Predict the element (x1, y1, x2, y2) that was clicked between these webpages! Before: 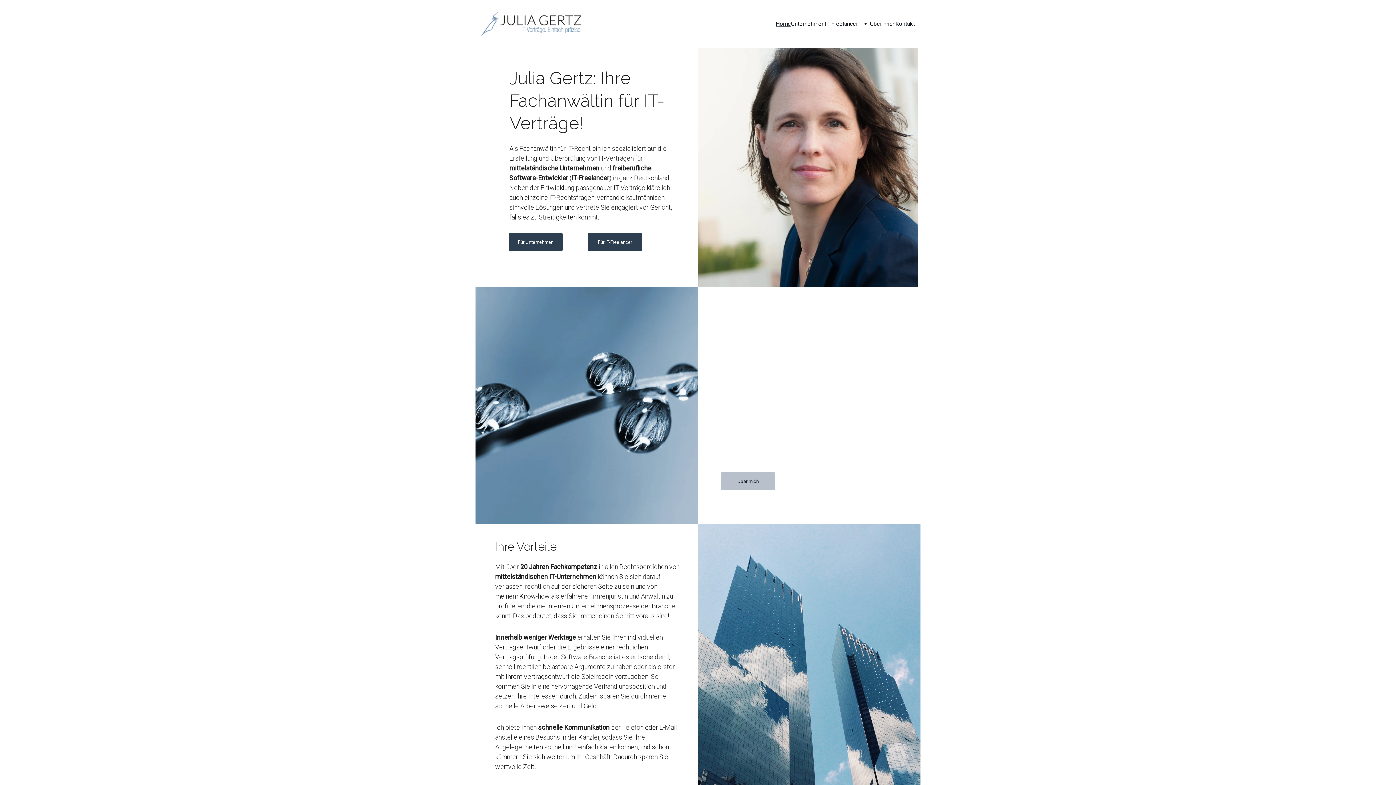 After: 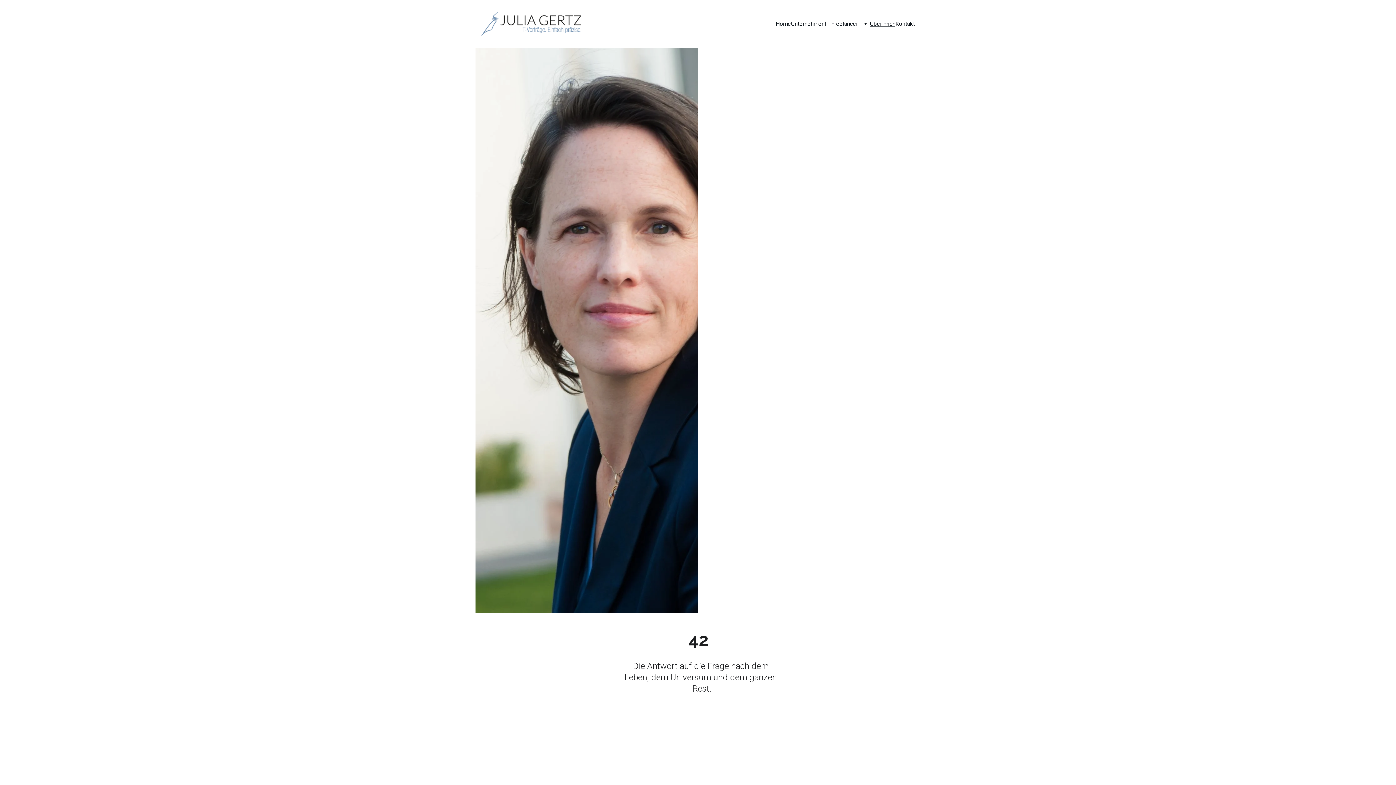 Action: label: Über mich bbox: (870, 19, 895, 28)